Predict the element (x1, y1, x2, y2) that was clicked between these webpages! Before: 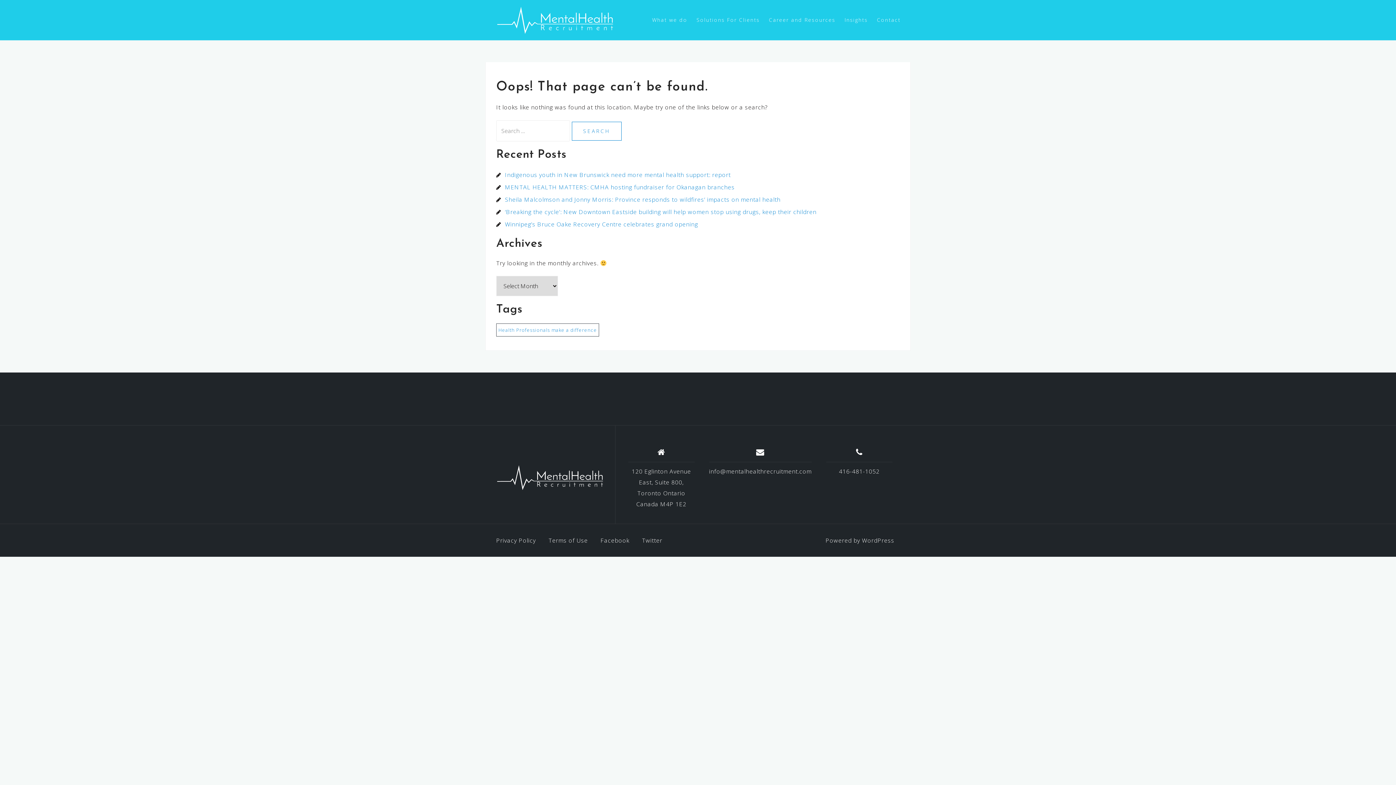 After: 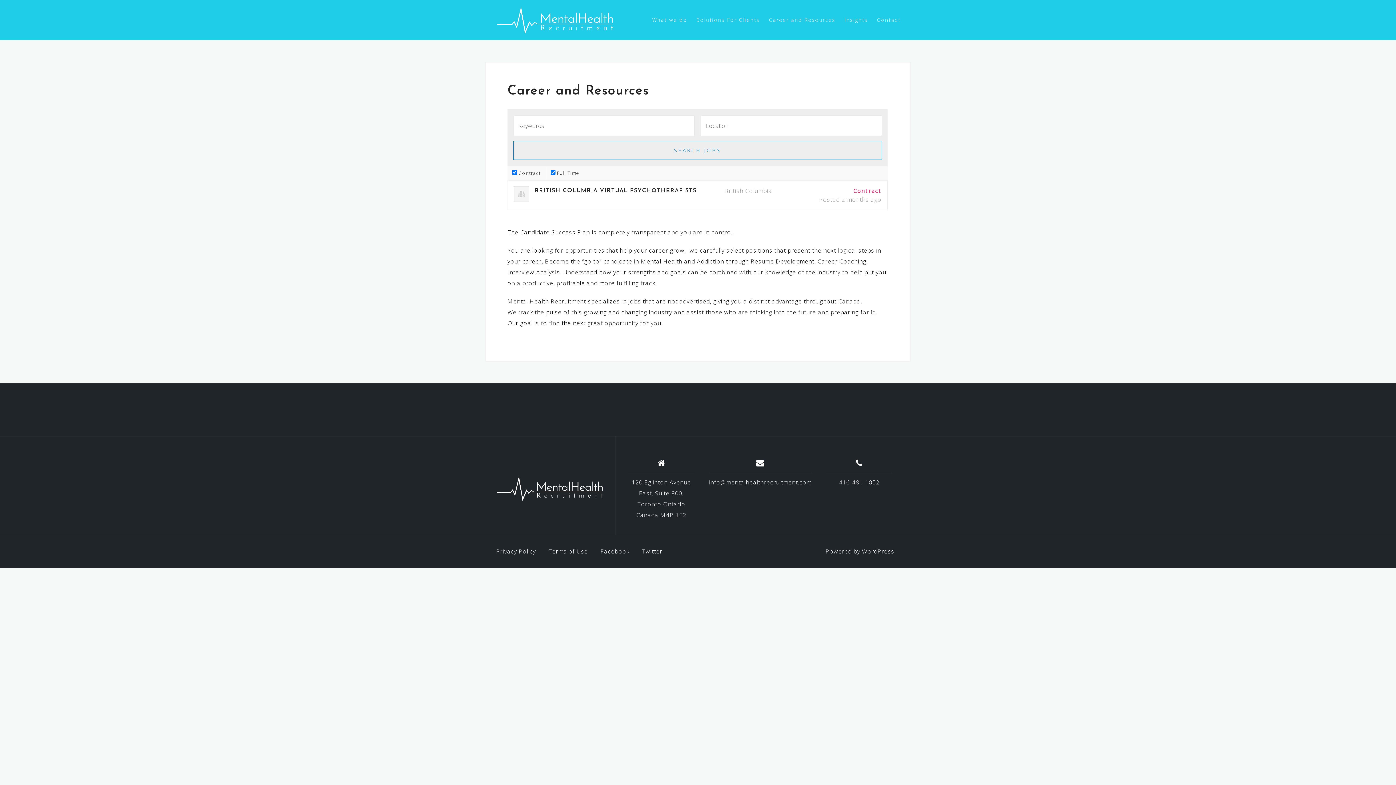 Action: bbox: (766, 15, 838, 24) label: Career and Resources